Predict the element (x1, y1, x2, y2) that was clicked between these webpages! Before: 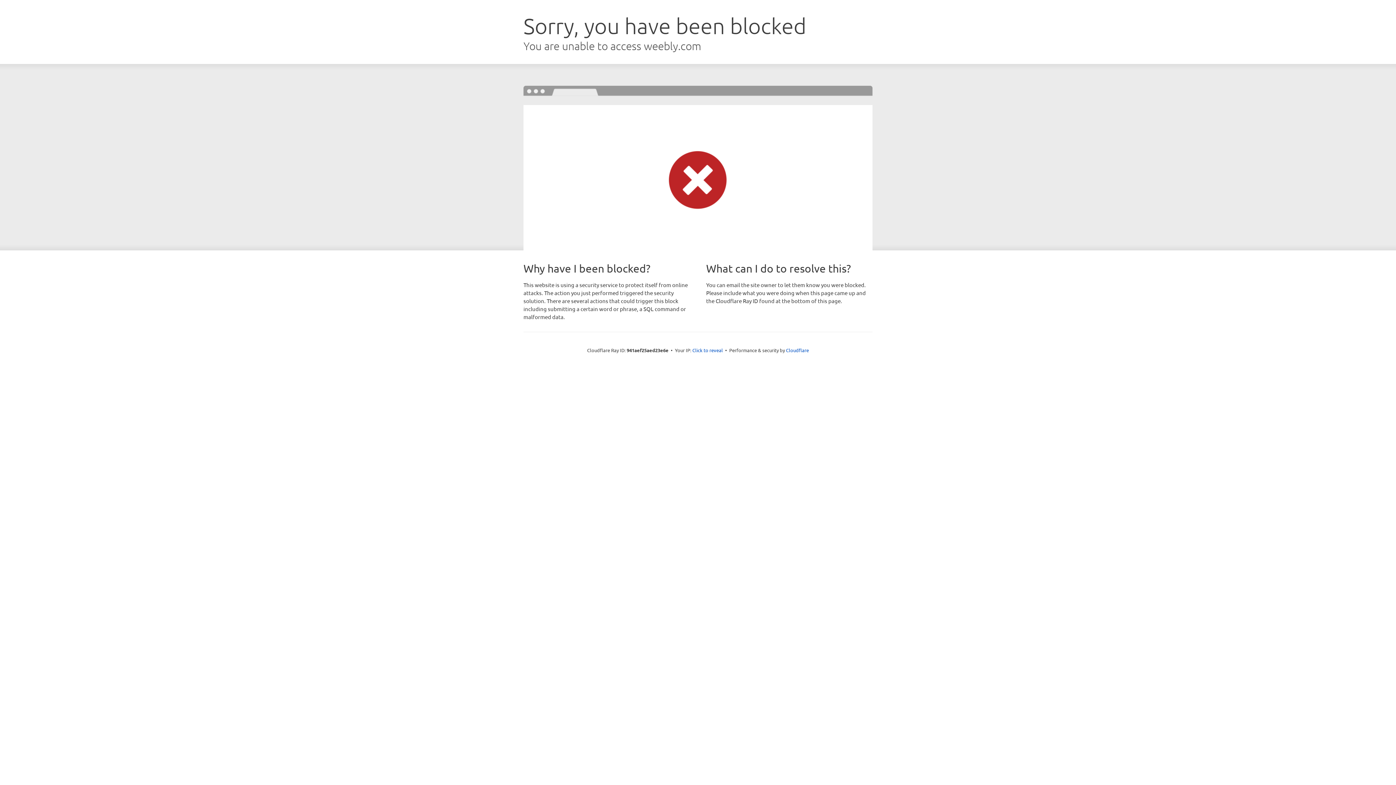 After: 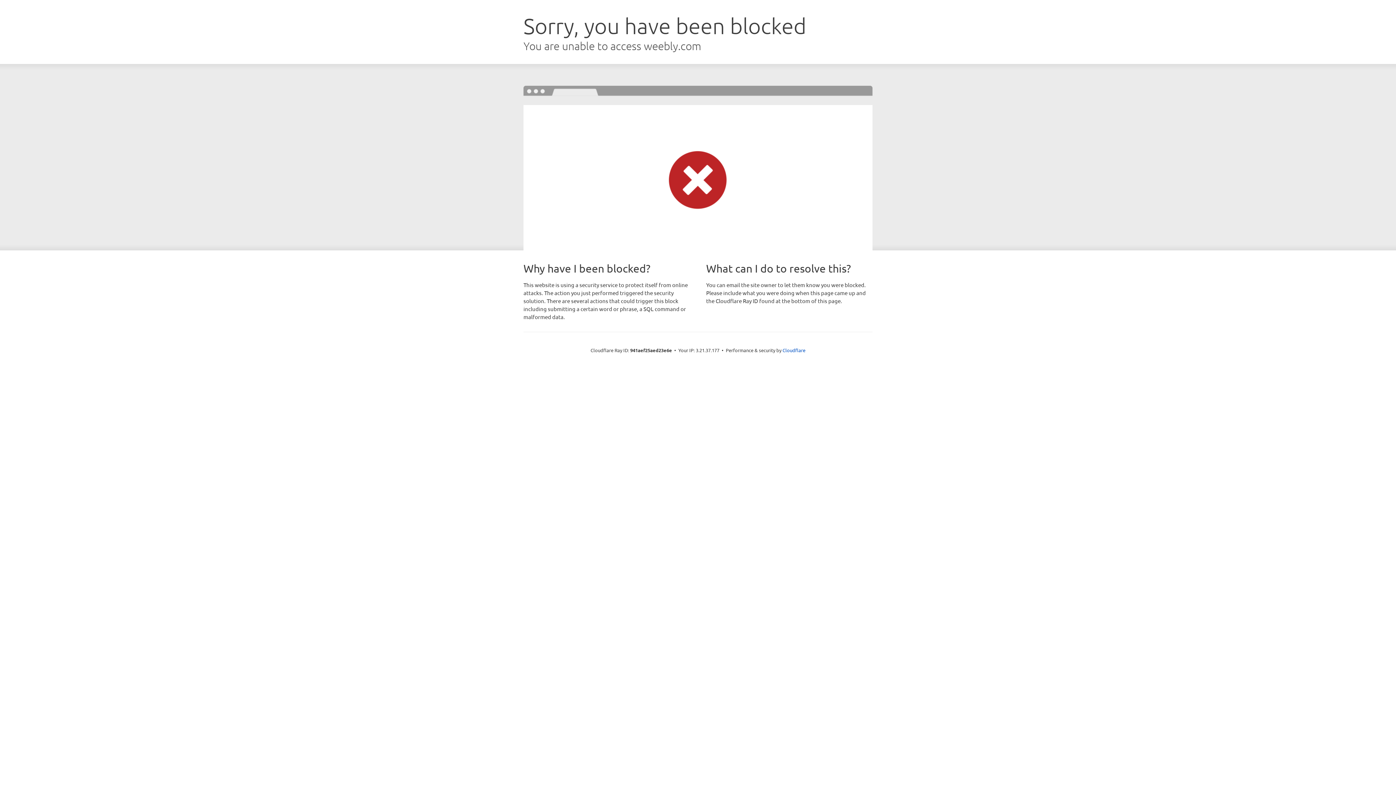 Action: bbox: (692, 346, 723, 353) label: Click to reveal